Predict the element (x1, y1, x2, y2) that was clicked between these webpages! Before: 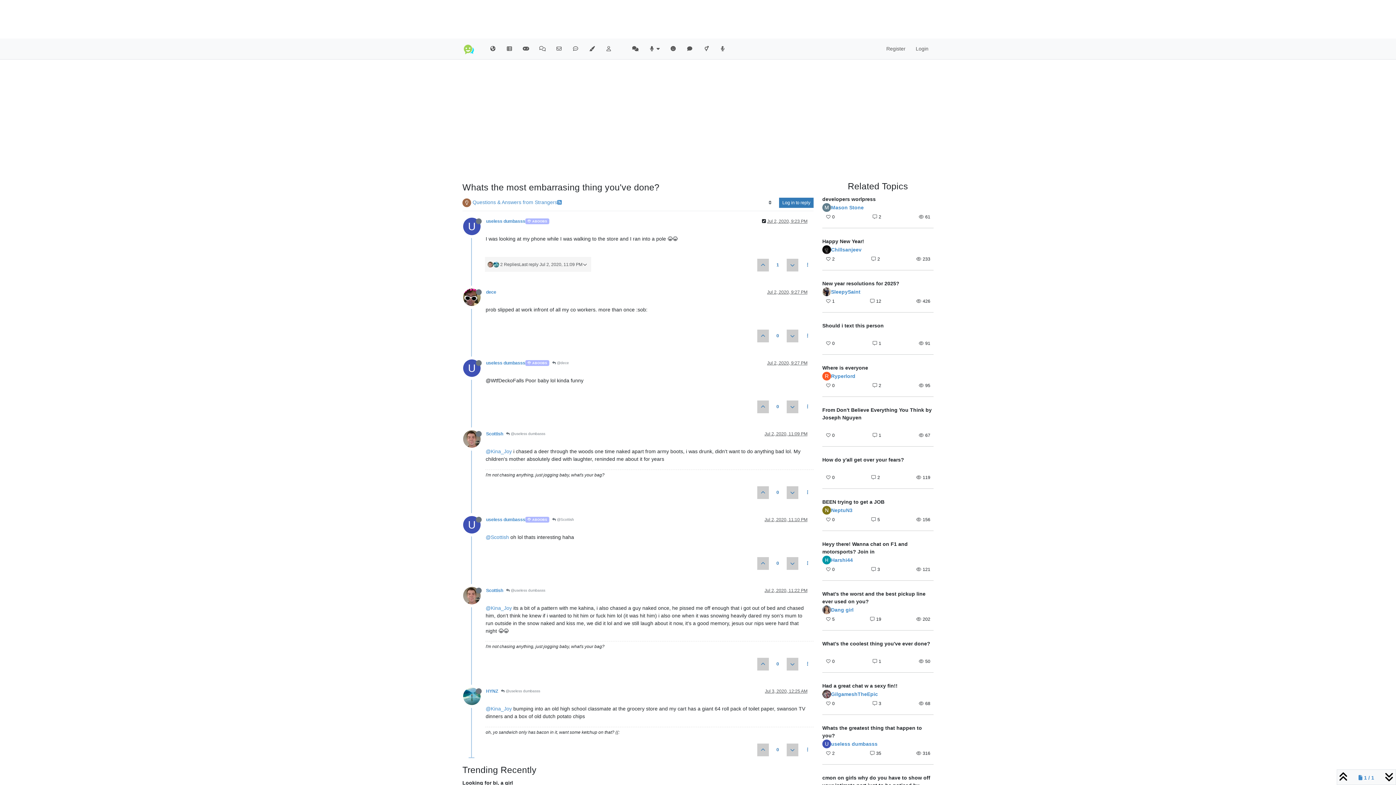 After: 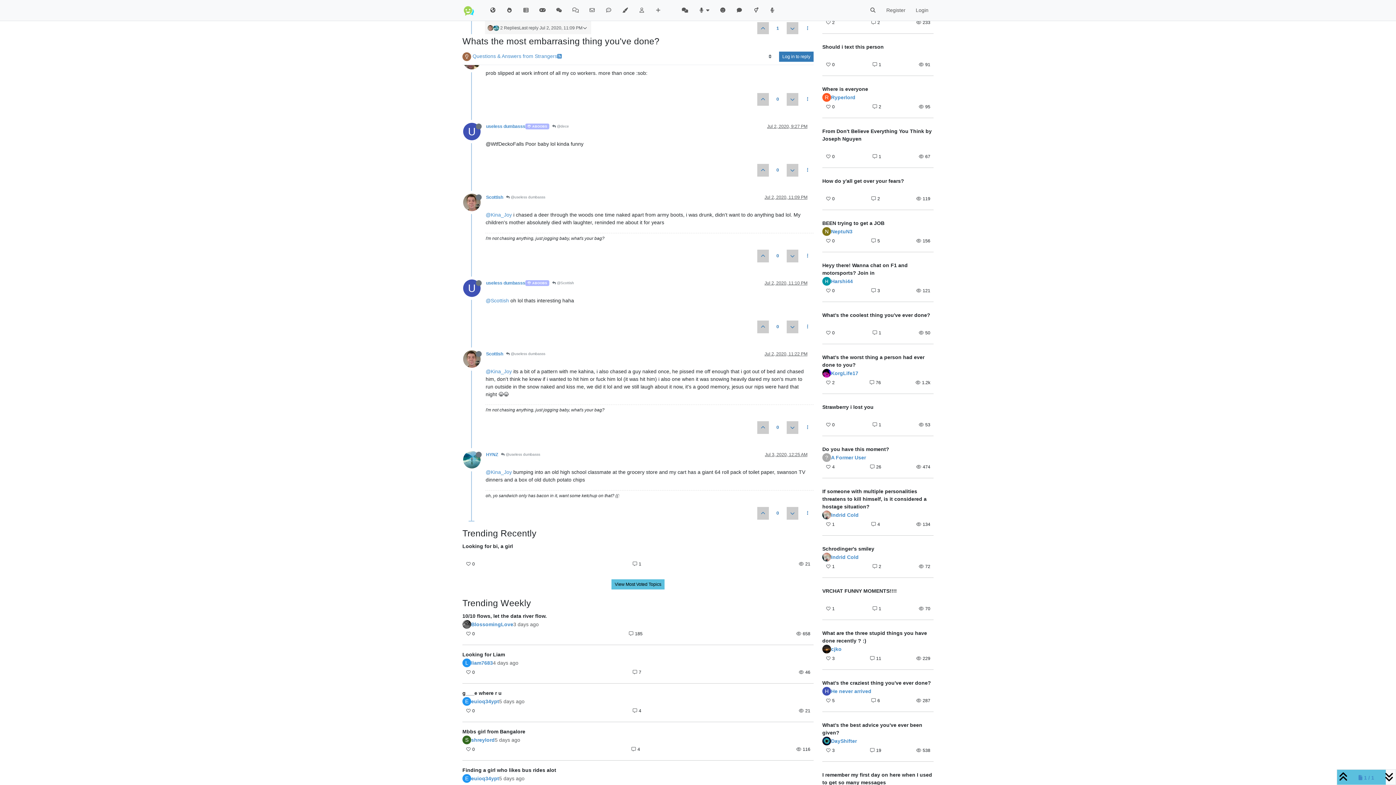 Action: bbox: (767, 360, 807, 365) label: Jul 2, 2020, 9:27 PM